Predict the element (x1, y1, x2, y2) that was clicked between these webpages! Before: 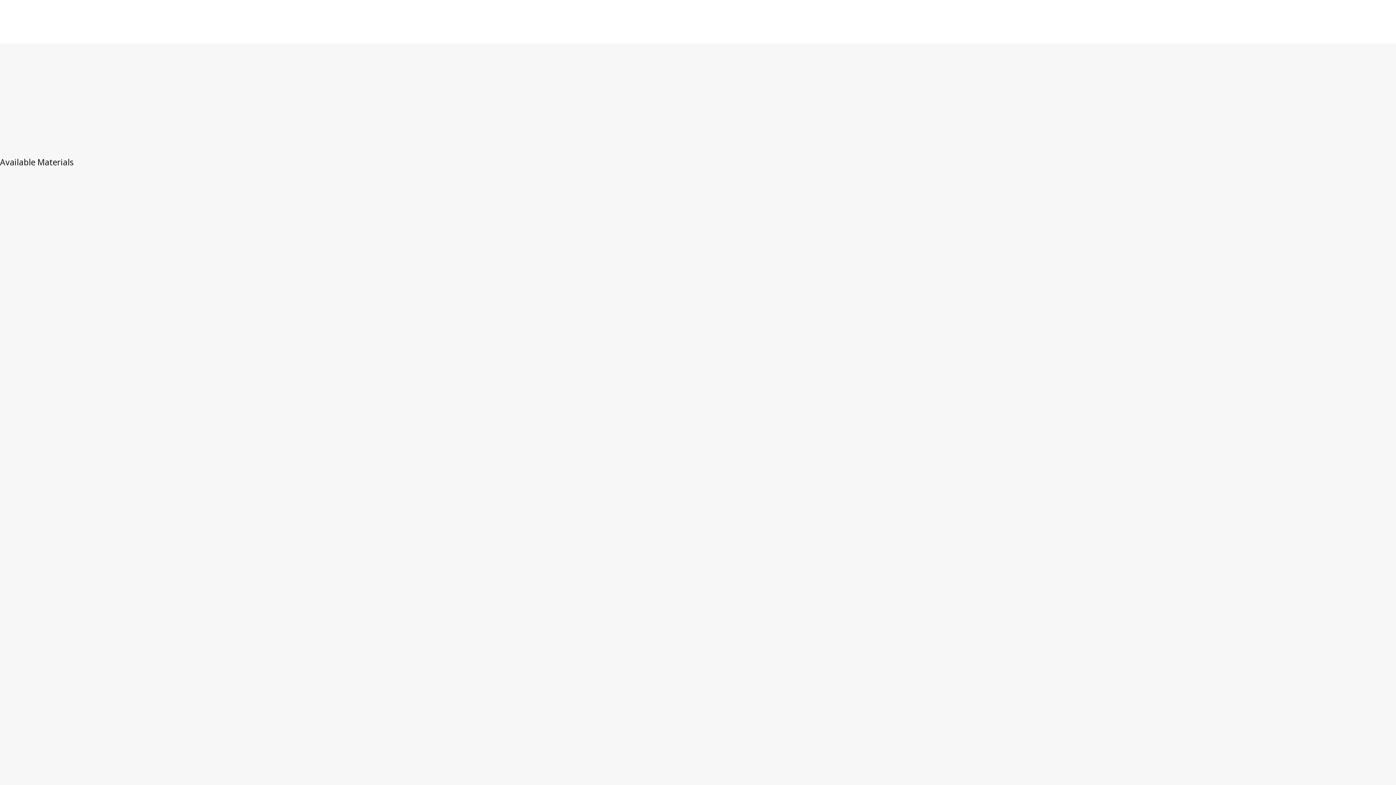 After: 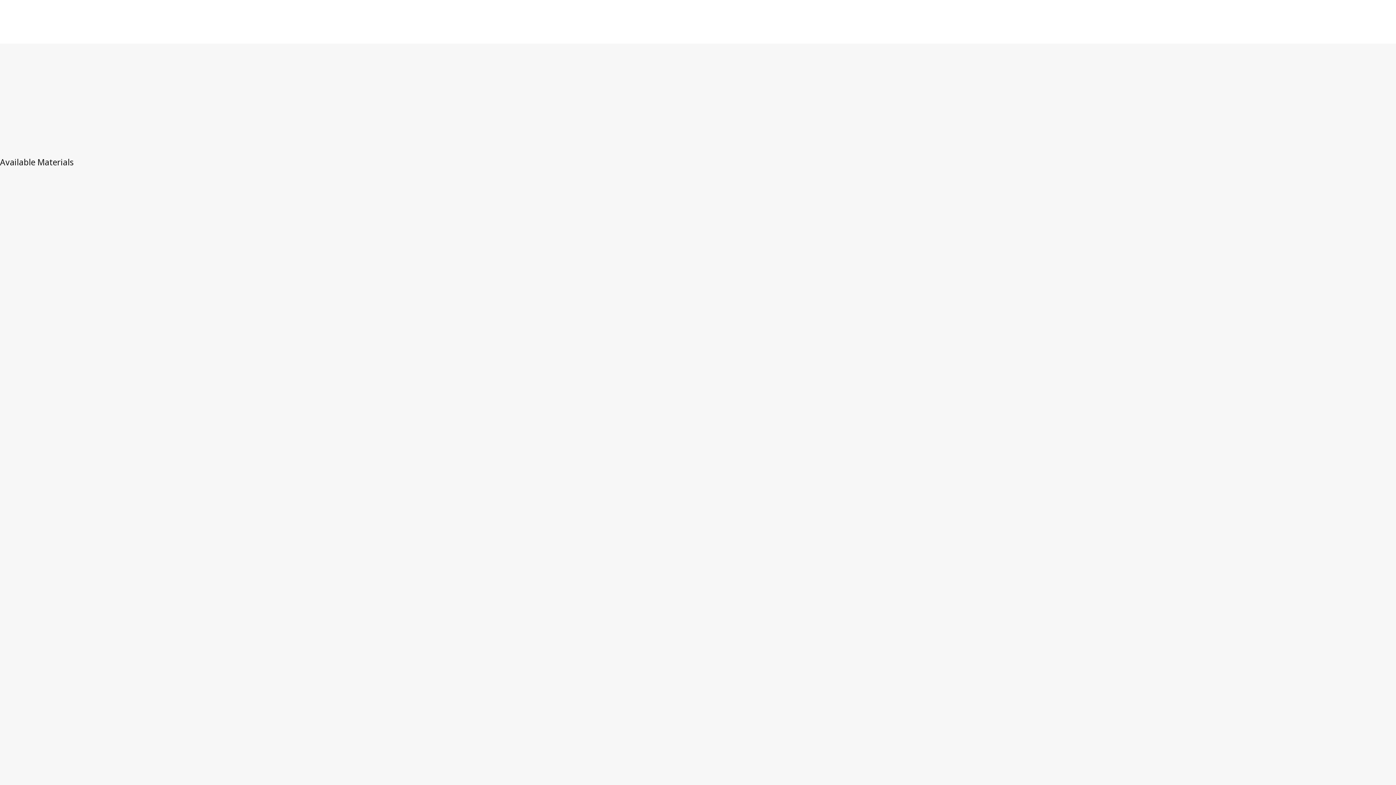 Action: label: Download PDF bbox: (1349, 231, 1386, 240)